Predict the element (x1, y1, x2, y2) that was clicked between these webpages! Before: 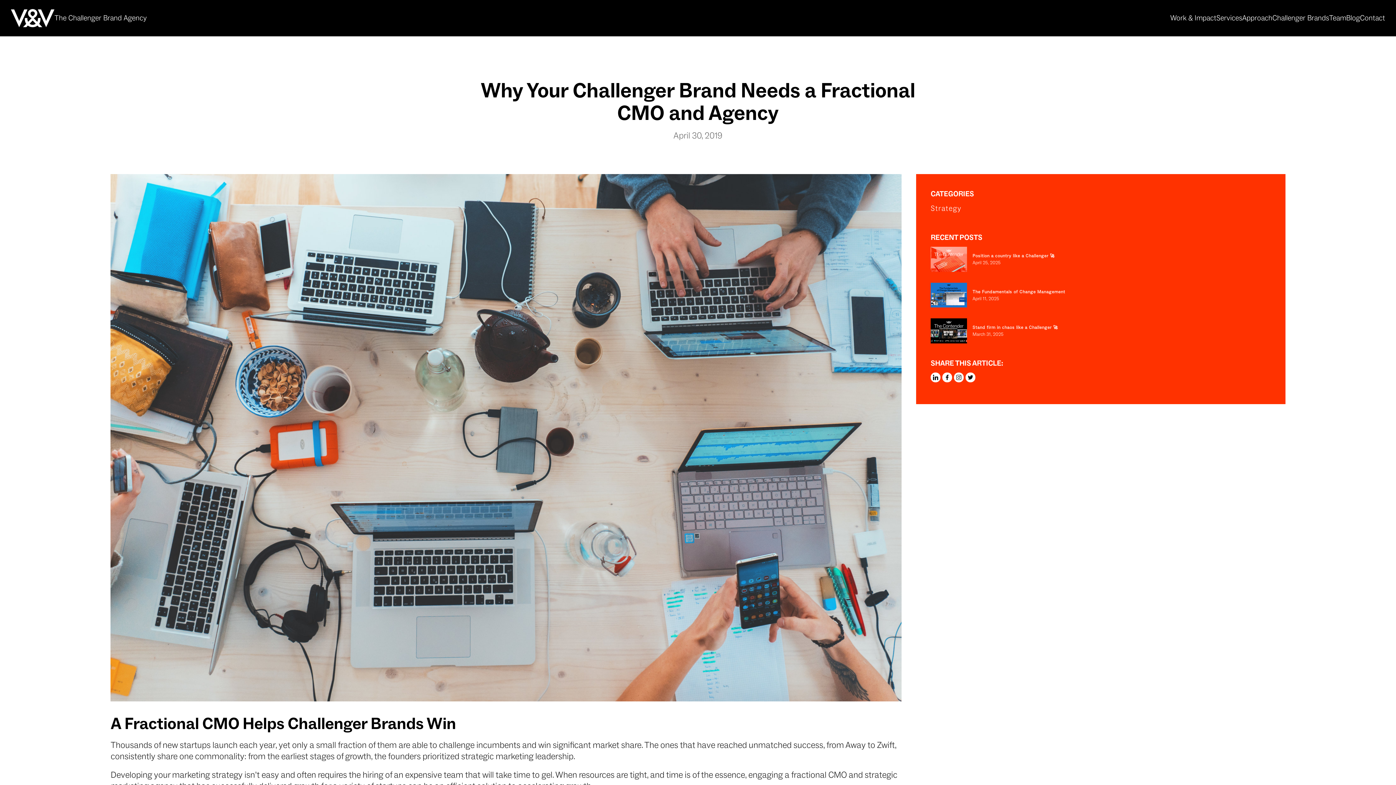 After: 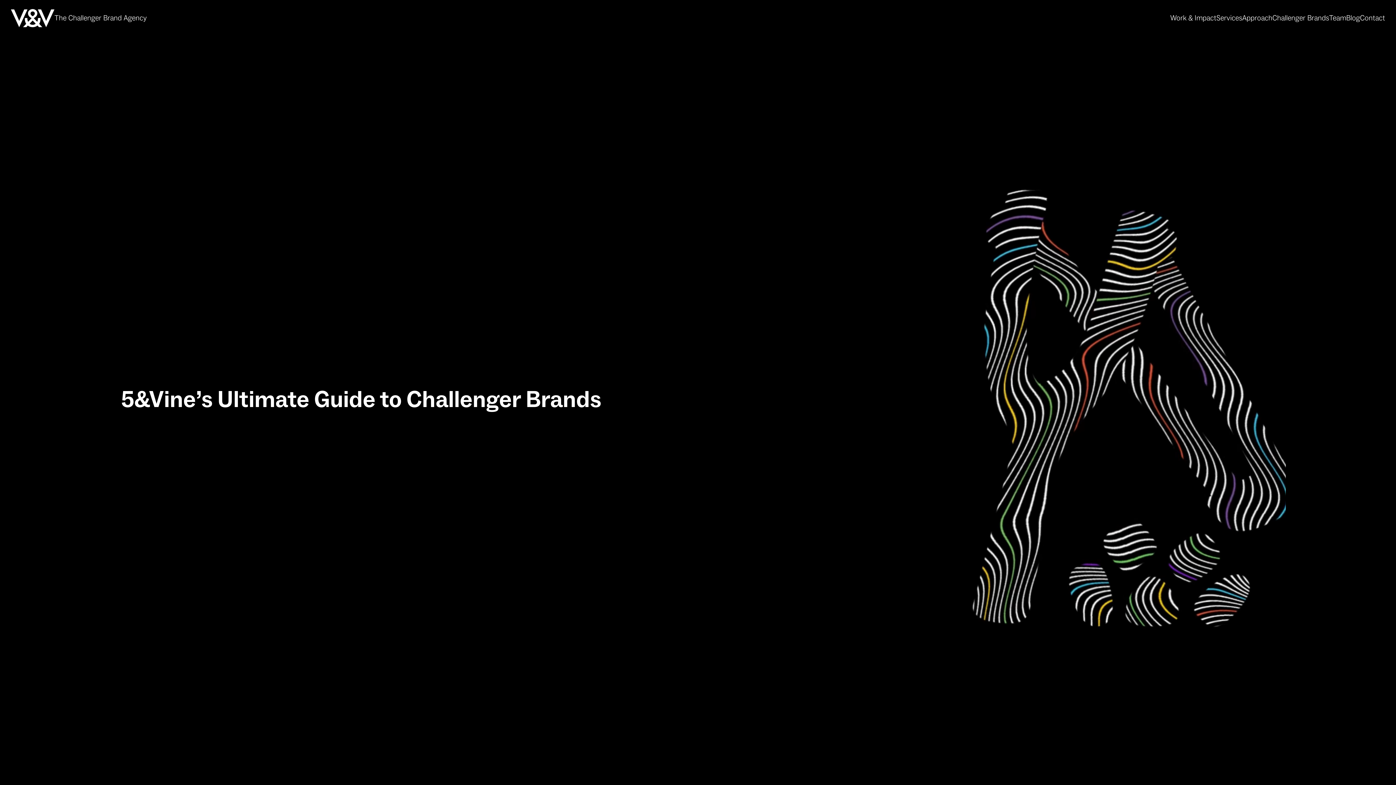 Action: bbox: (1272, 13, 1329, 22) label: Challenger Brands